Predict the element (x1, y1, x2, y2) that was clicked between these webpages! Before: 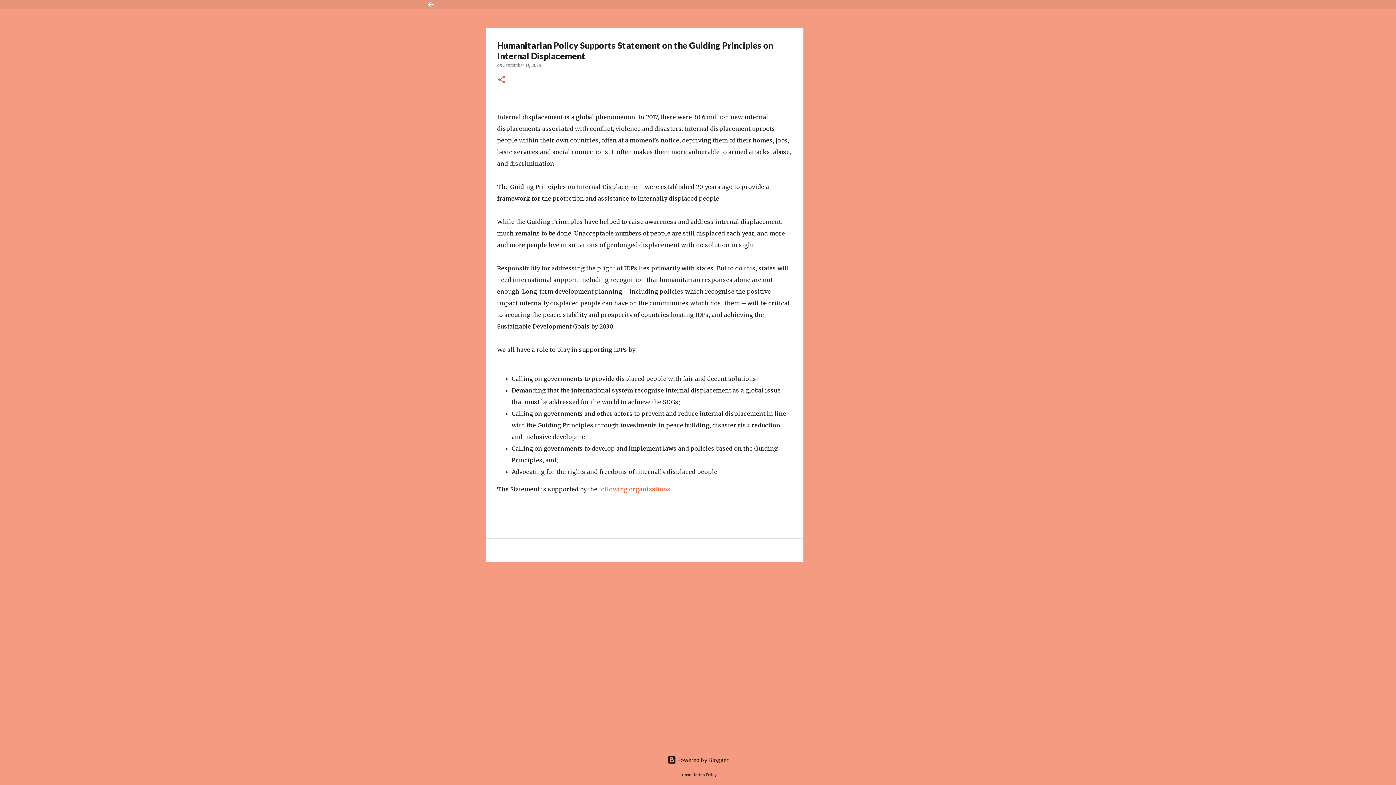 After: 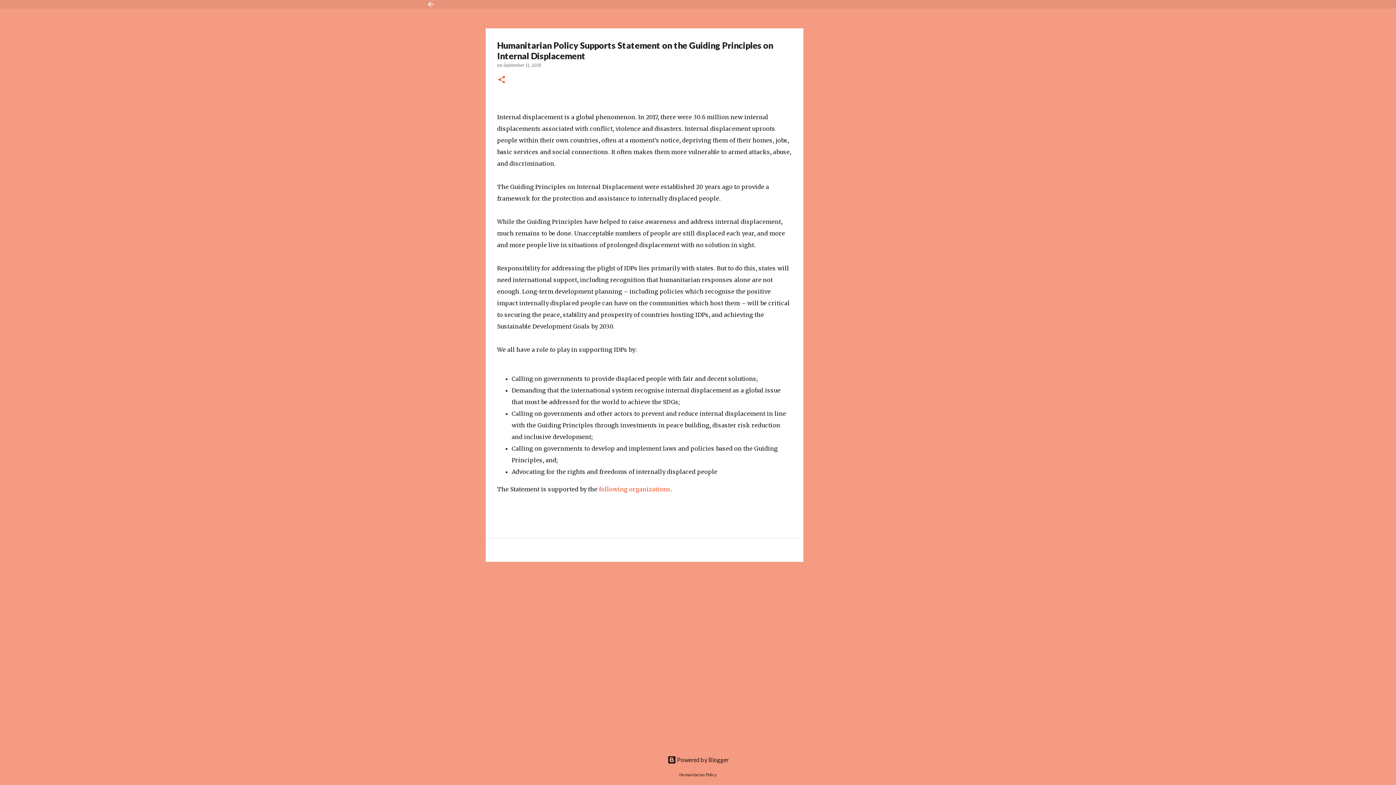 Action: bbox: (503, 62, 541, 68) label: September 11, 2018